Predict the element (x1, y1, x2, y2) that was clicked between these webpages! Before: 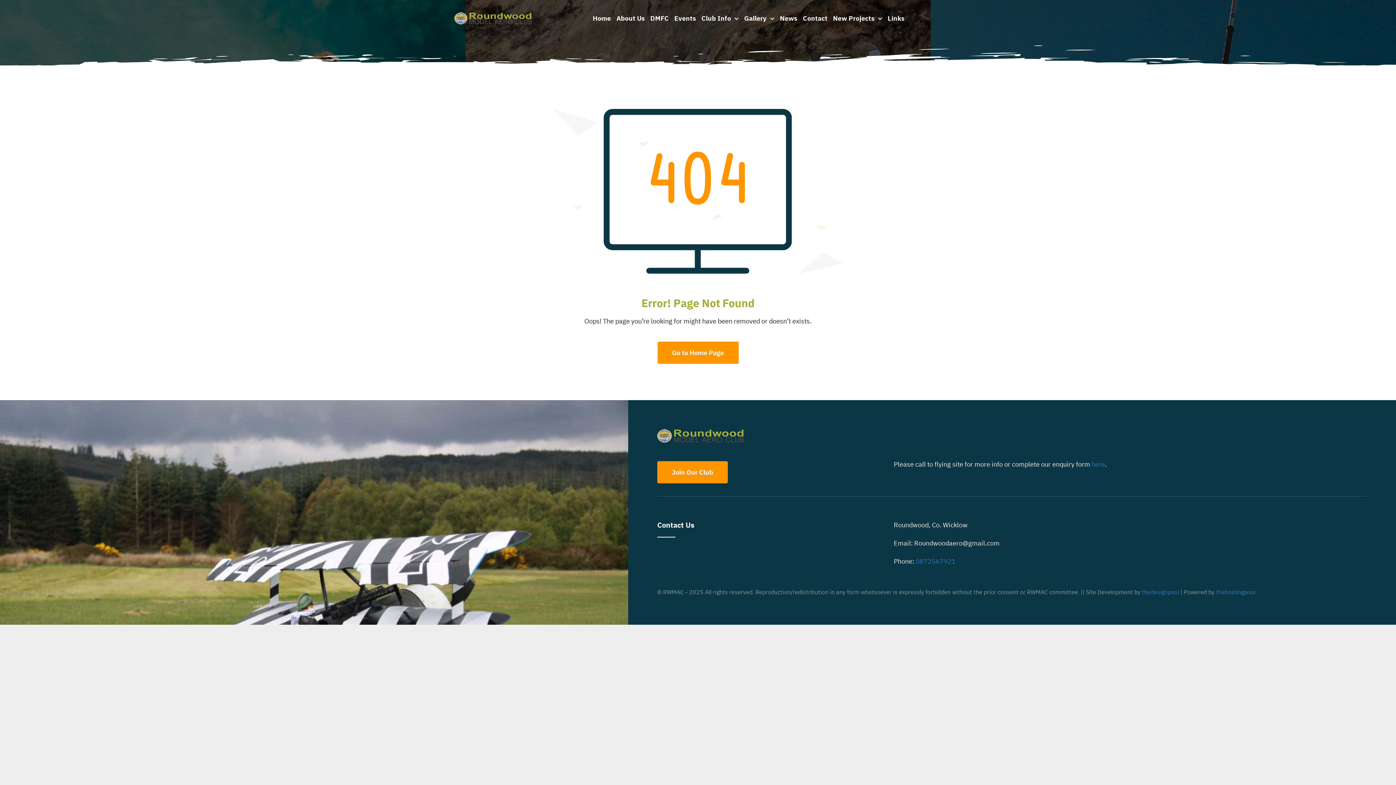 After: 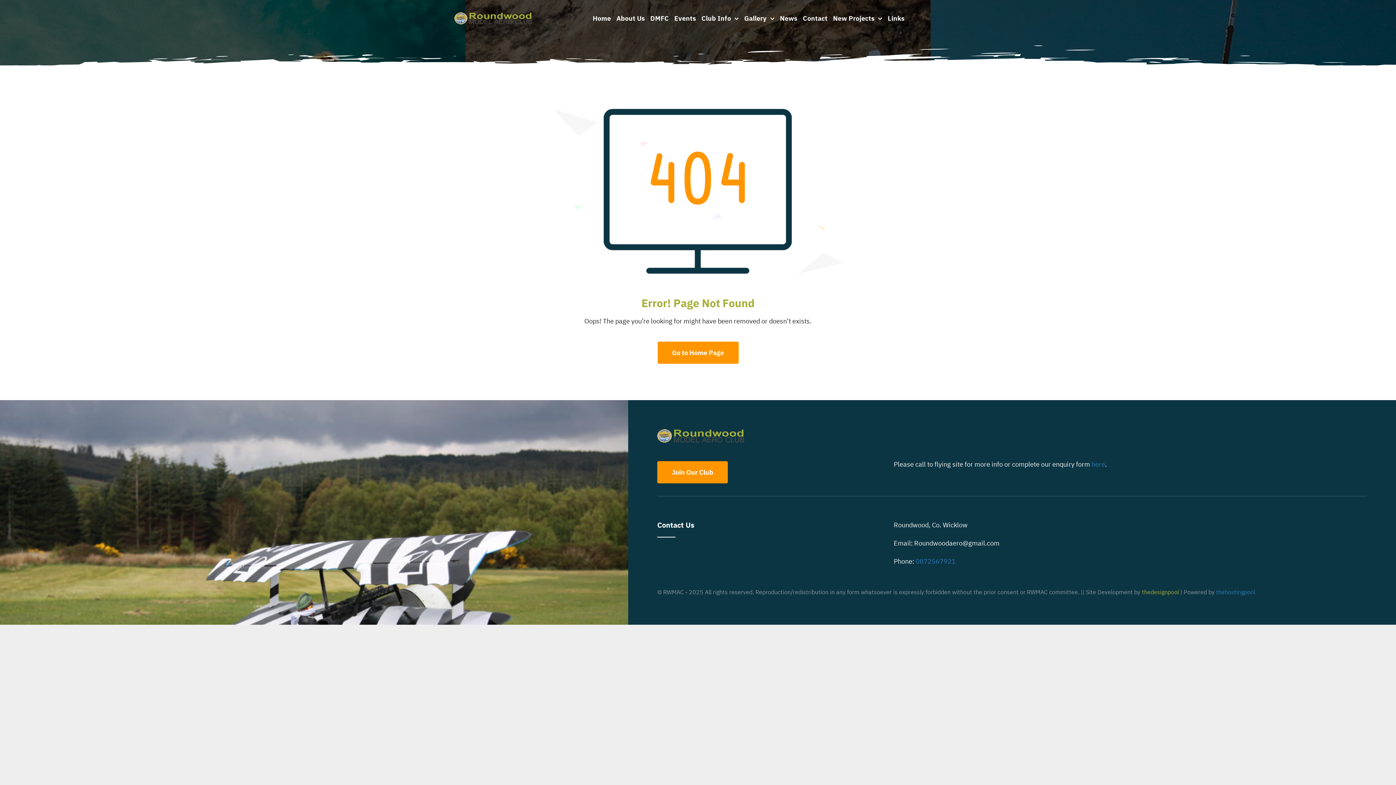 Action: bbox: (1142, 588, 1179, 596) label: thedesignpool